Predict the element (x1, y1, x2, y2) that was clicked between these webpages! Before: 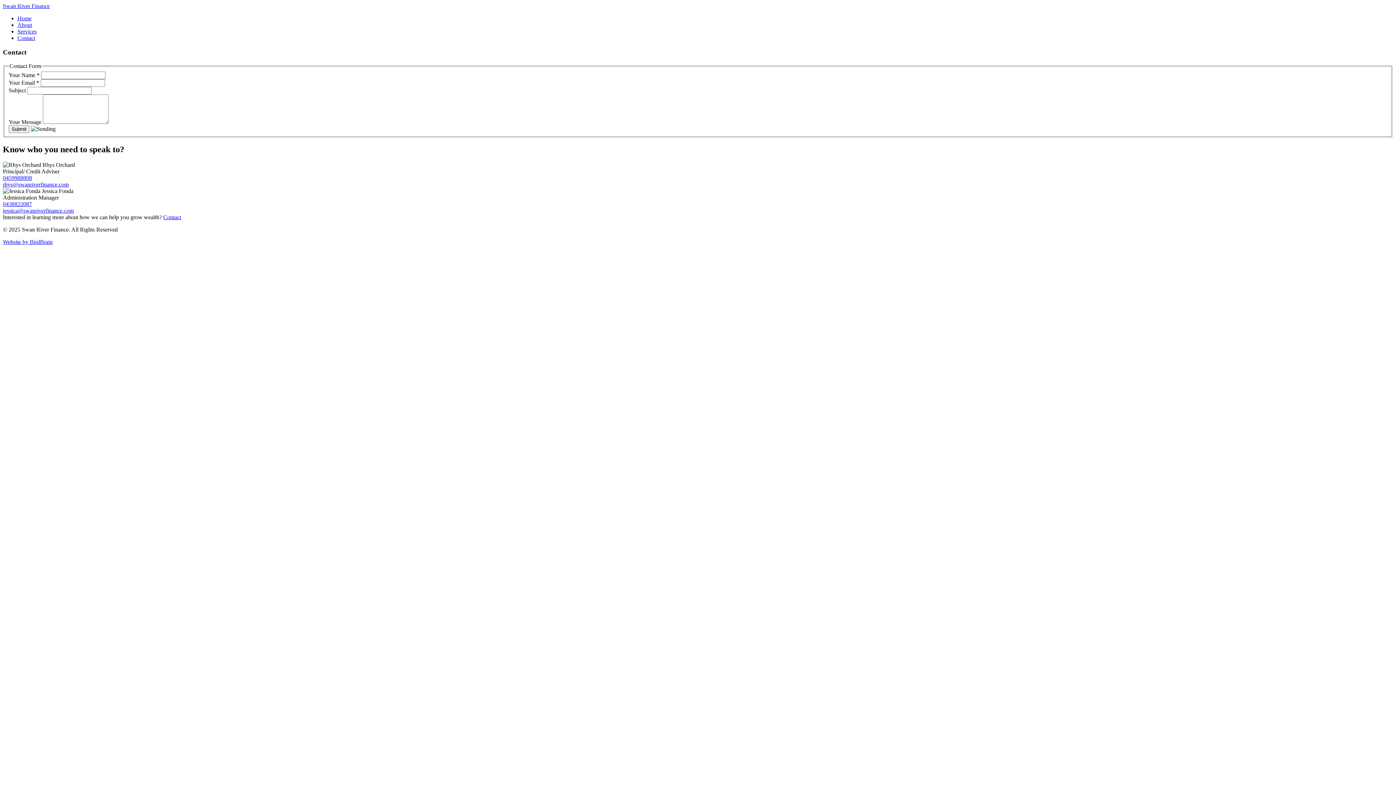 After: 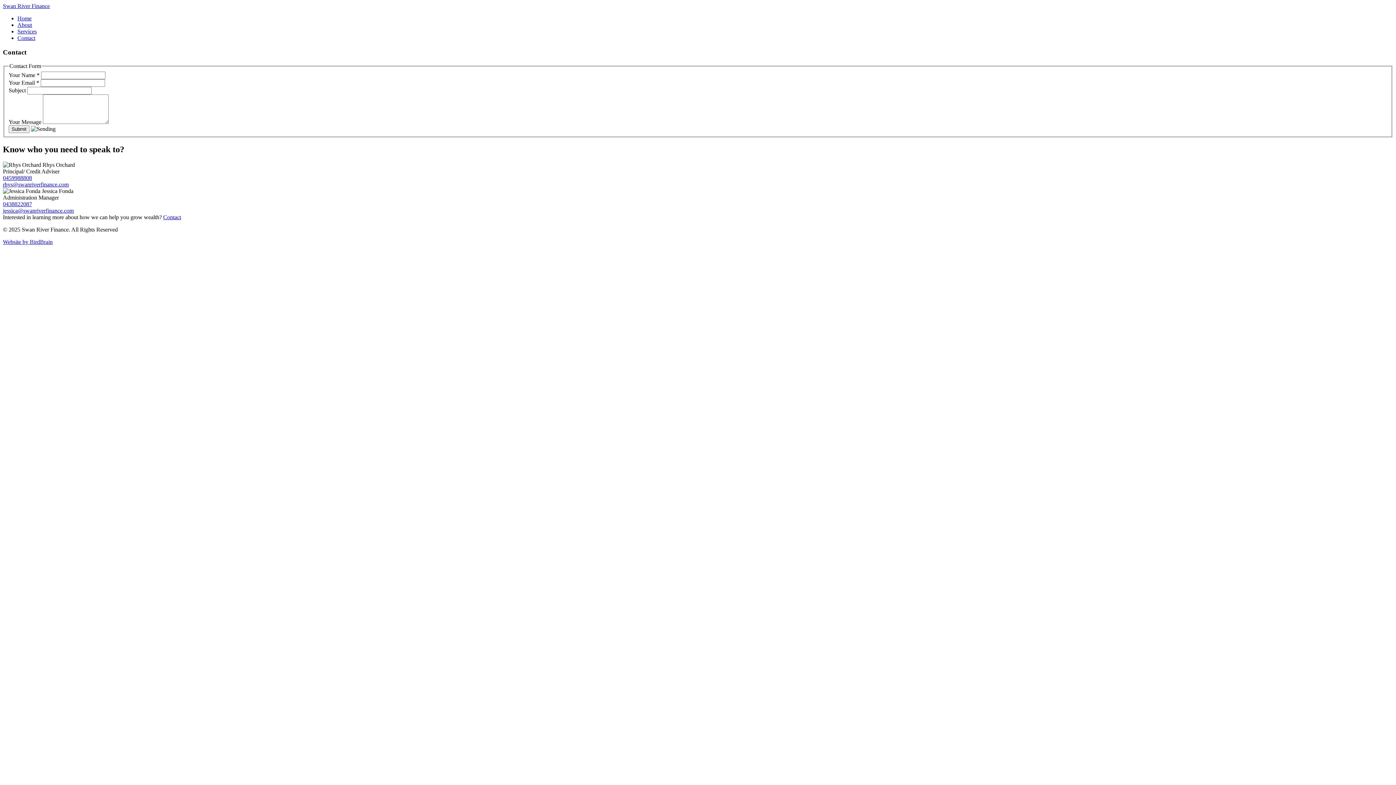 Action: bbox: (2, 181, 68, 187) label: rhys@swanriverfinance.com